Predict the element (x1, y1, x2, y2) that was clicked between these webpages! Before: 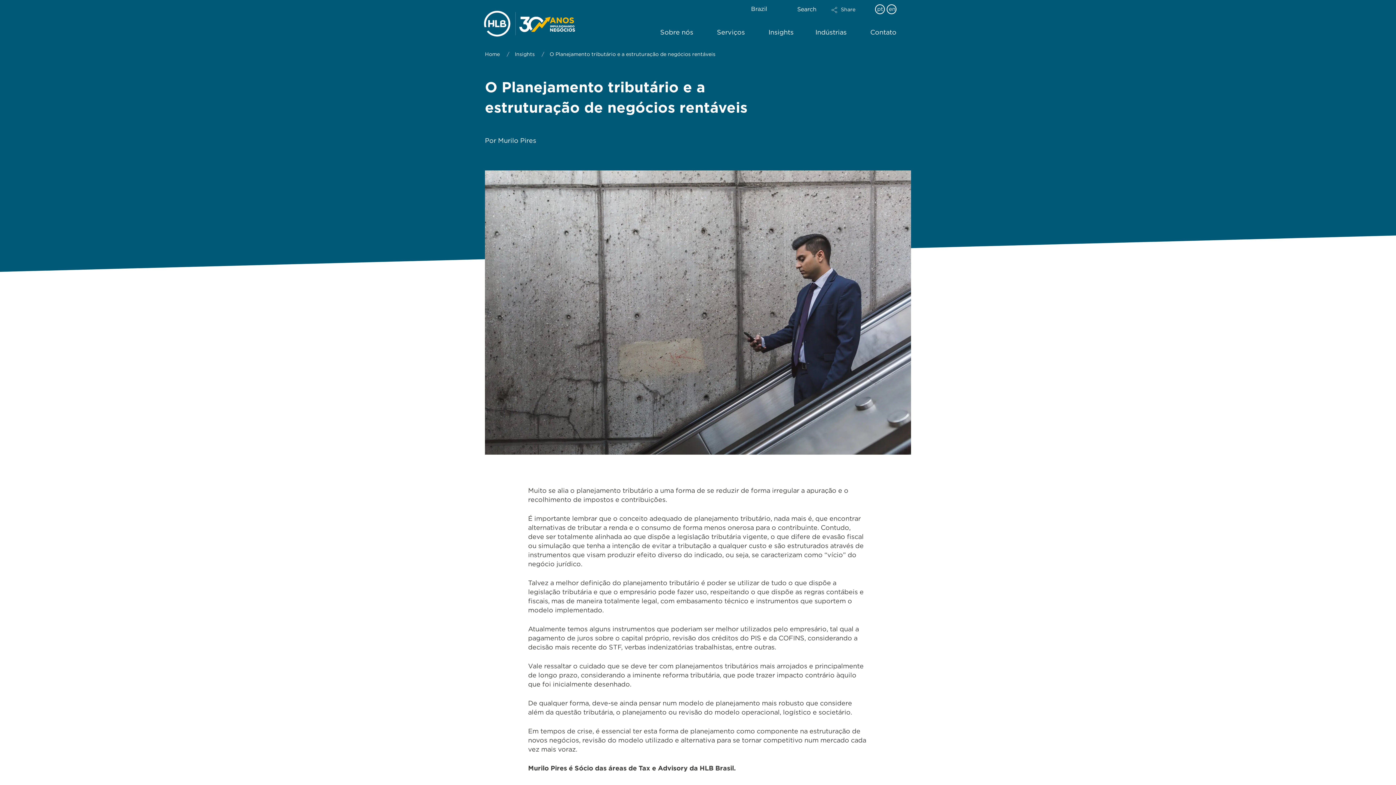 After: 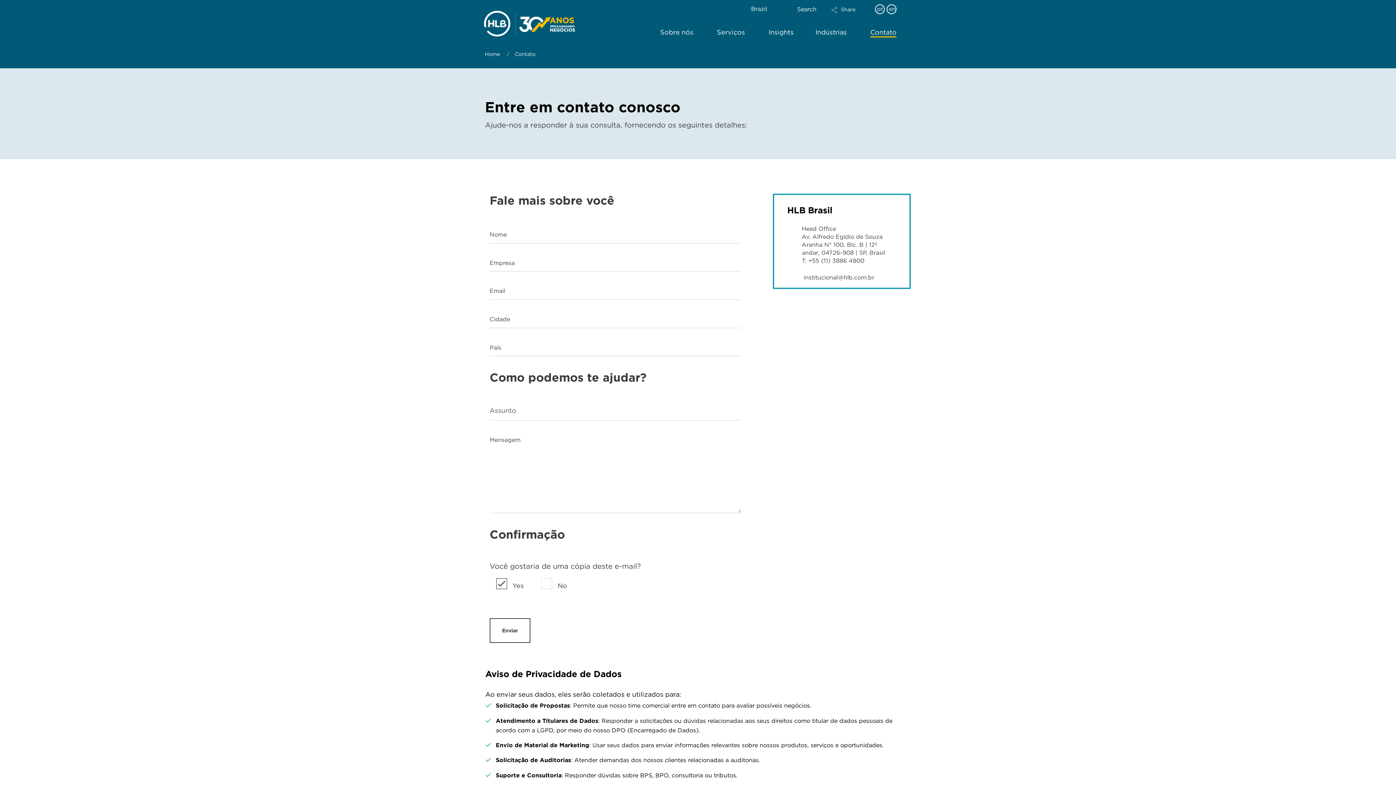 Action: label: Contato bbox: (863, 27, 904, 37)